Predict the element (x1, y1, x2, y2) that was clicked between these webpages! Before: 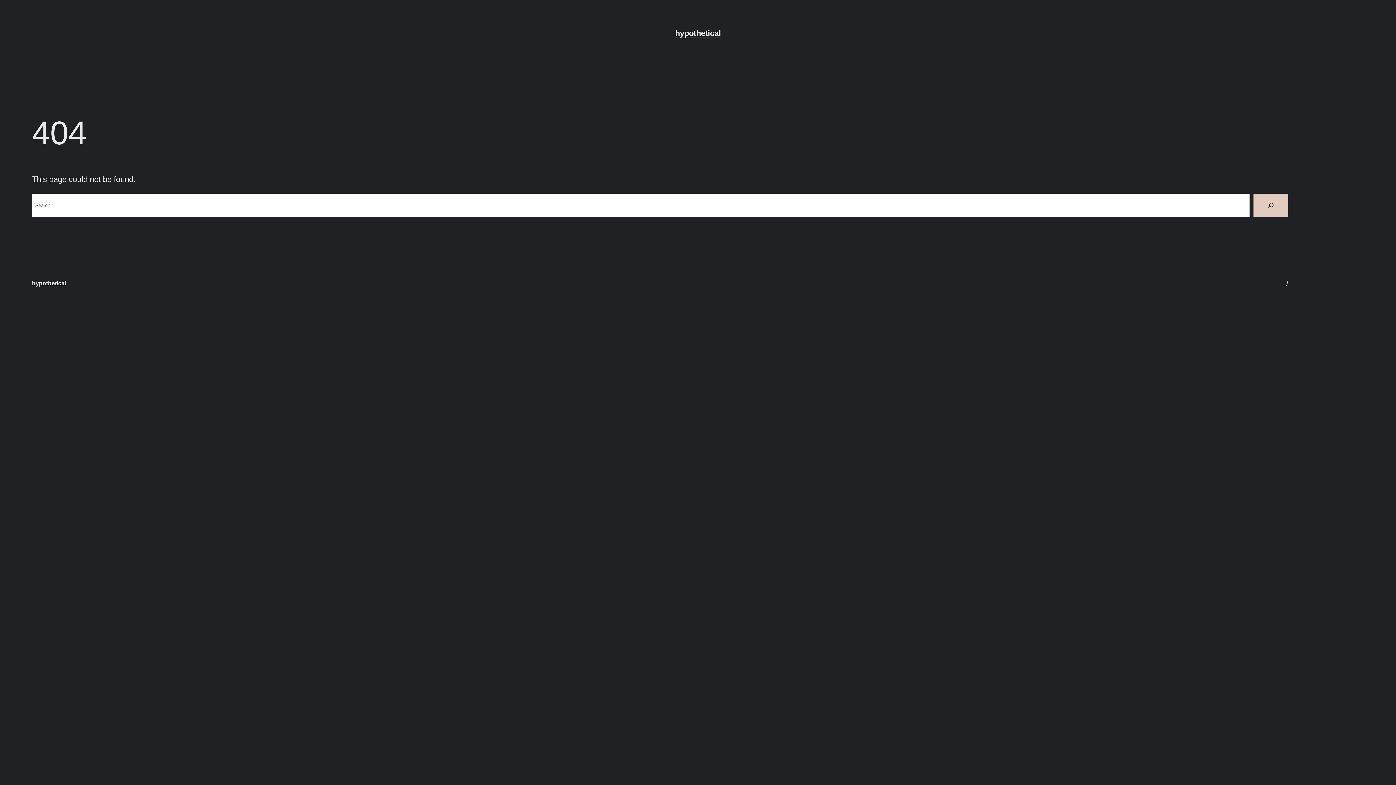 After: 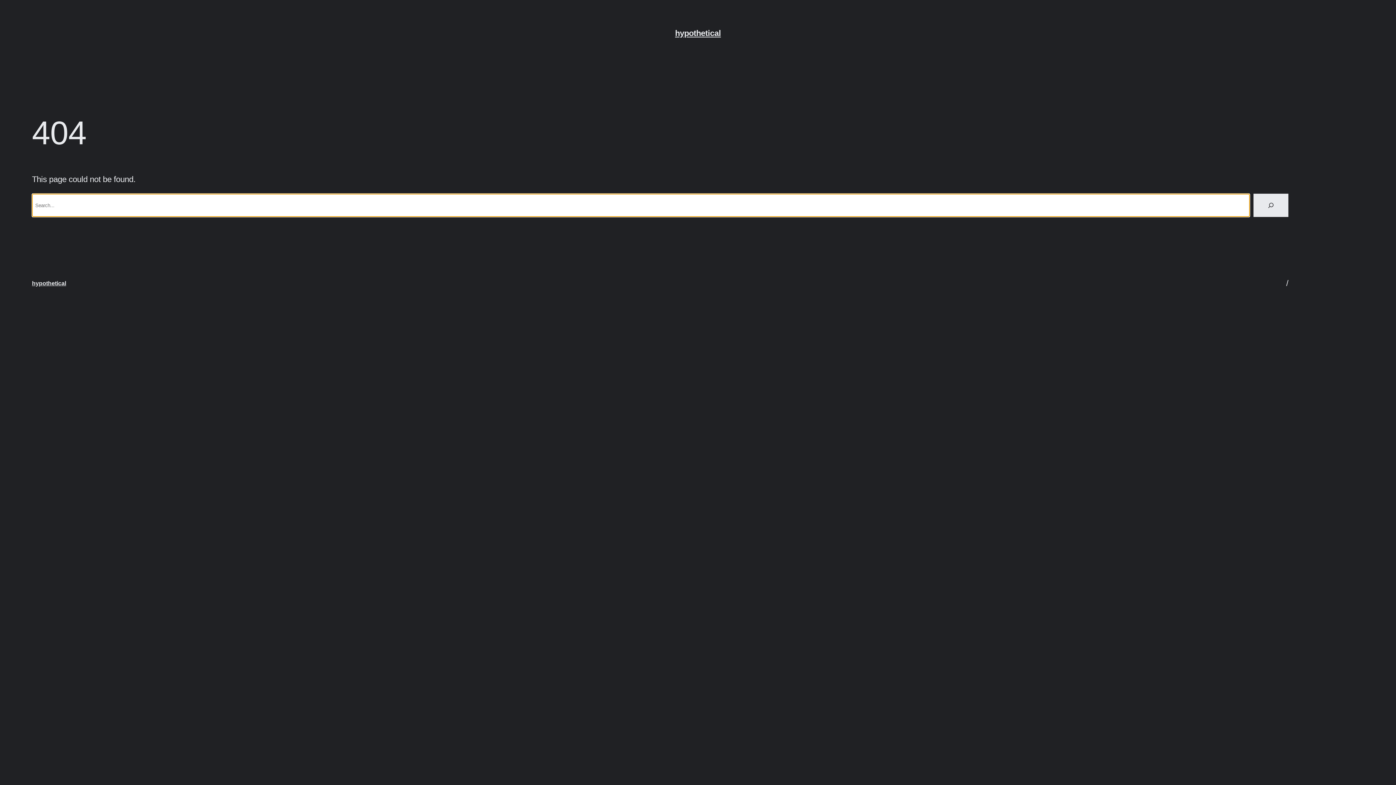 Action: bbox: (1253, 193, 1288, 217) label: Search